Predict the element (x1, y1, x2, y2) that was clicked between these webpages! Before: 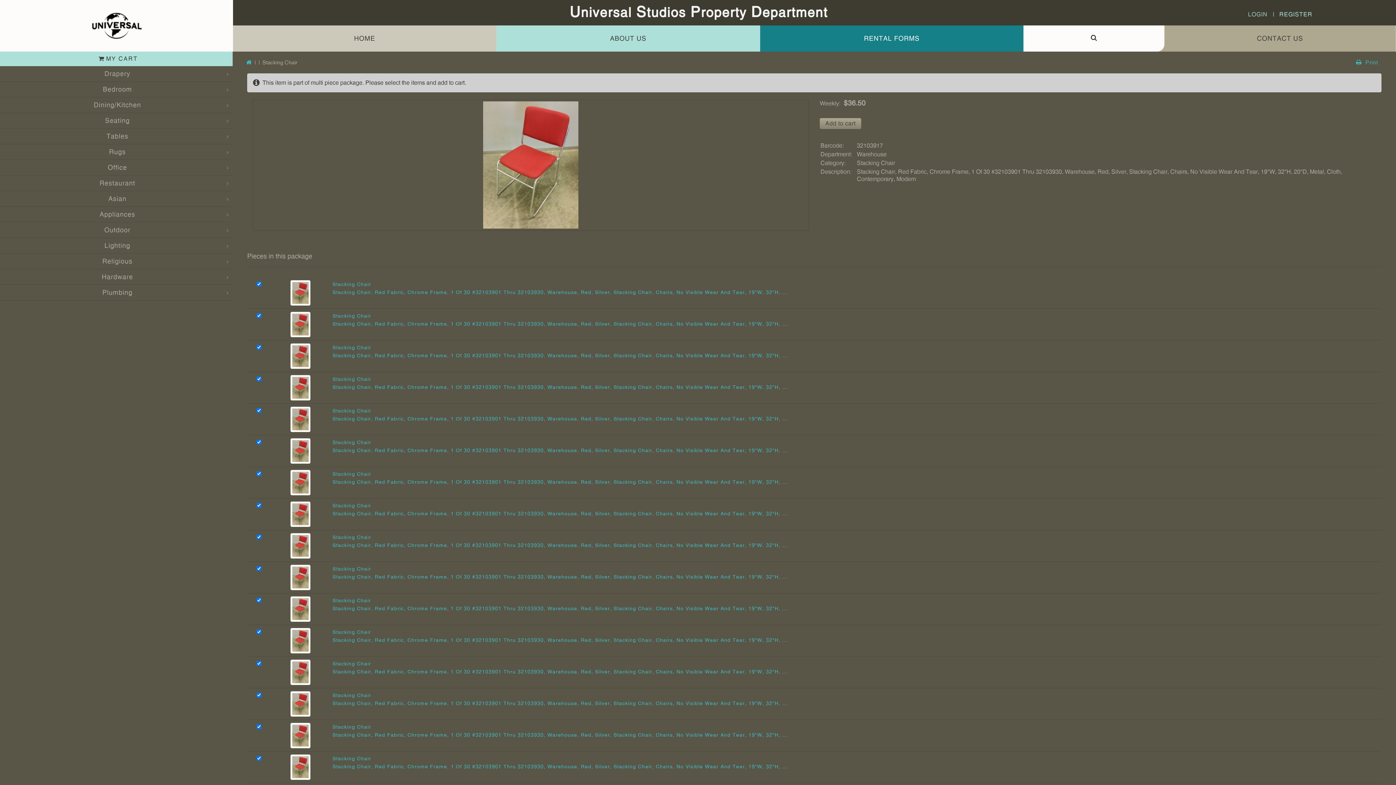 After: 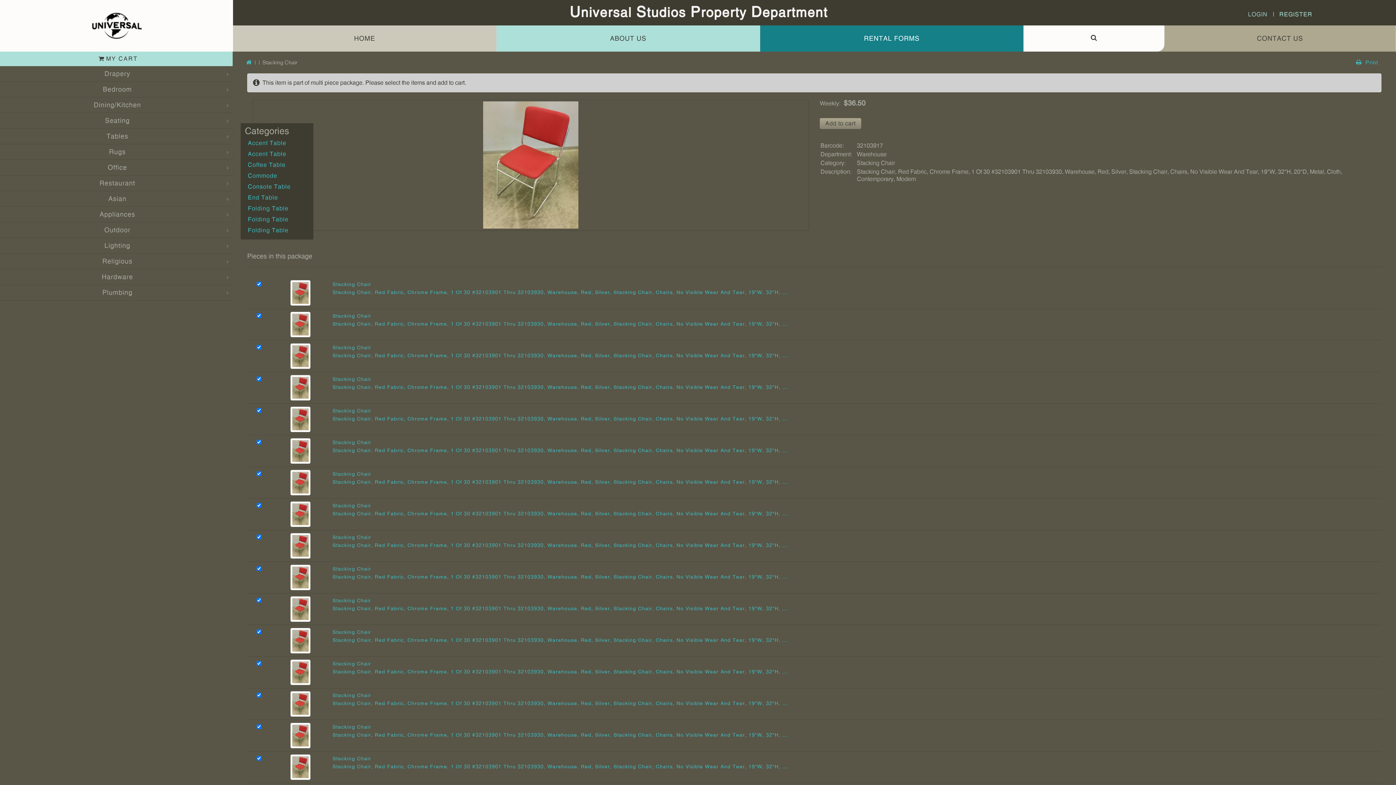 Action: bbox: (106, 130, 128, 141) label: Tables